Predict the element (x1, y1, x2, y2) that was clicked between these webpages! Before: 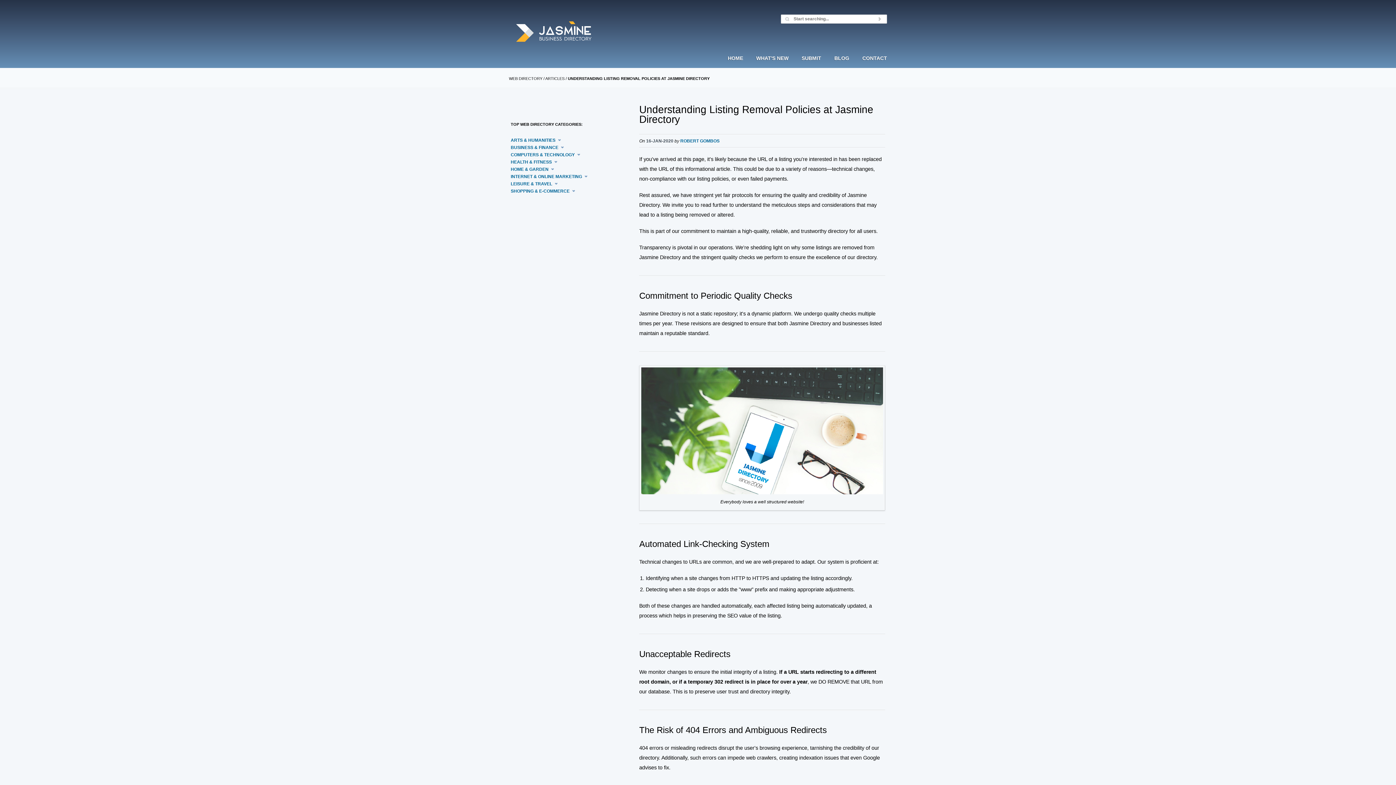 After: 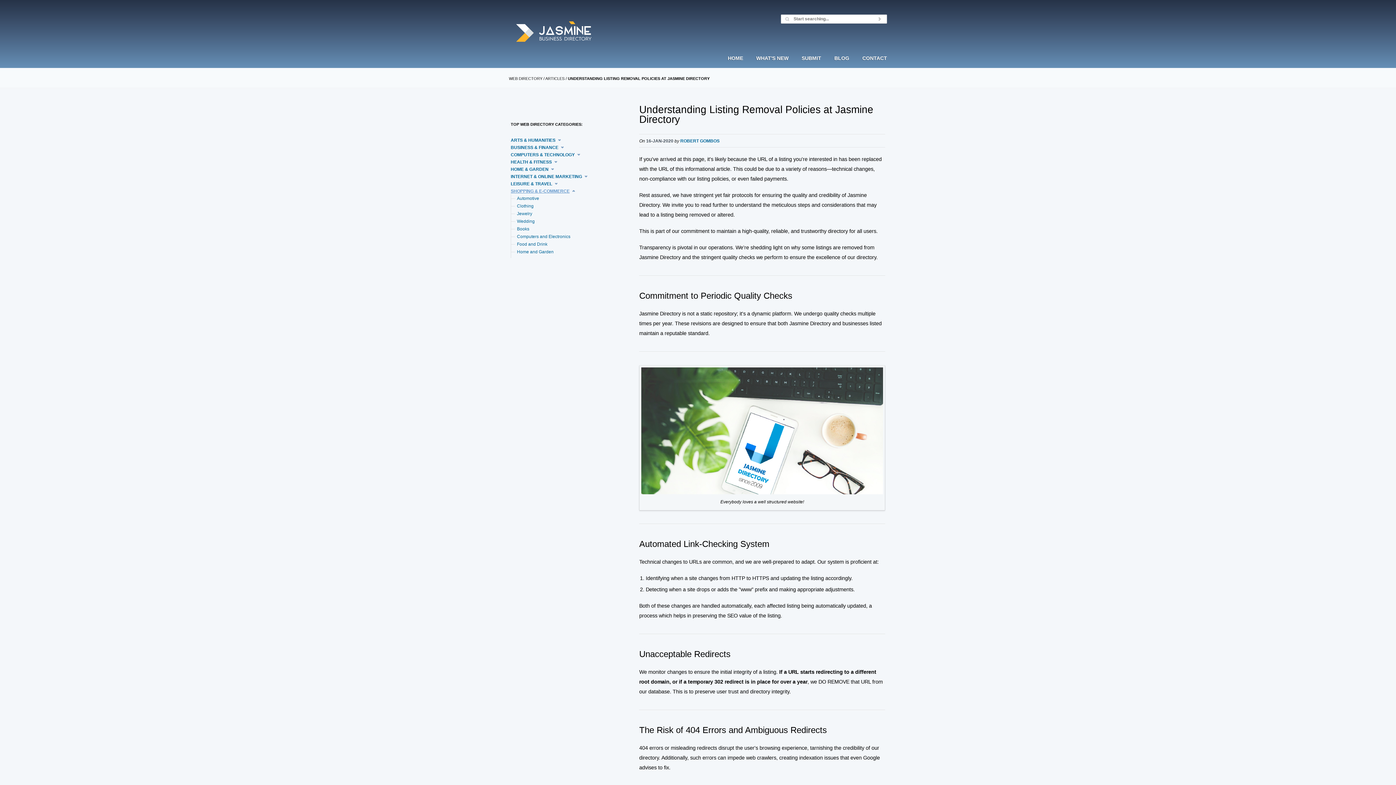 Action: label: SHOPPING & E-COMMERCE bbox: (510, 188, 575, 193)